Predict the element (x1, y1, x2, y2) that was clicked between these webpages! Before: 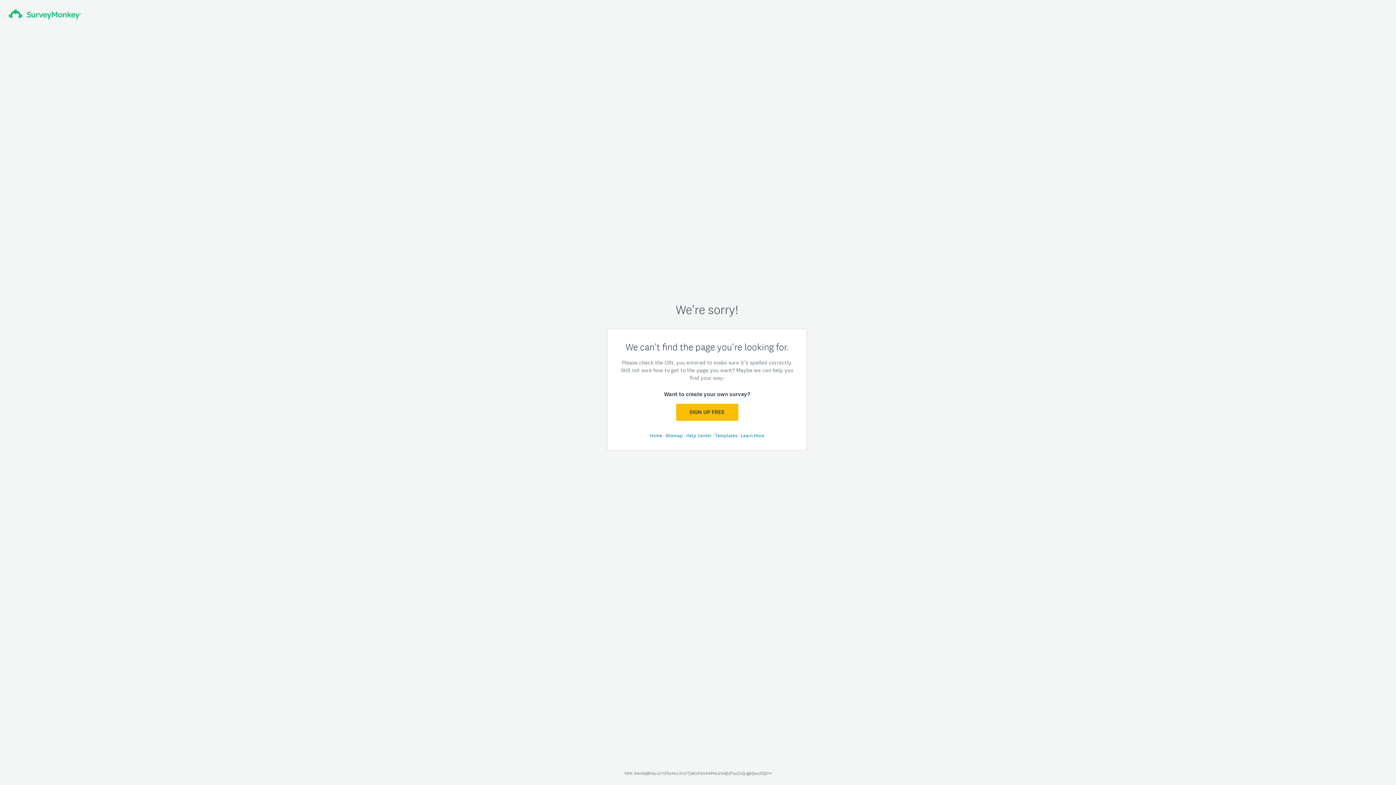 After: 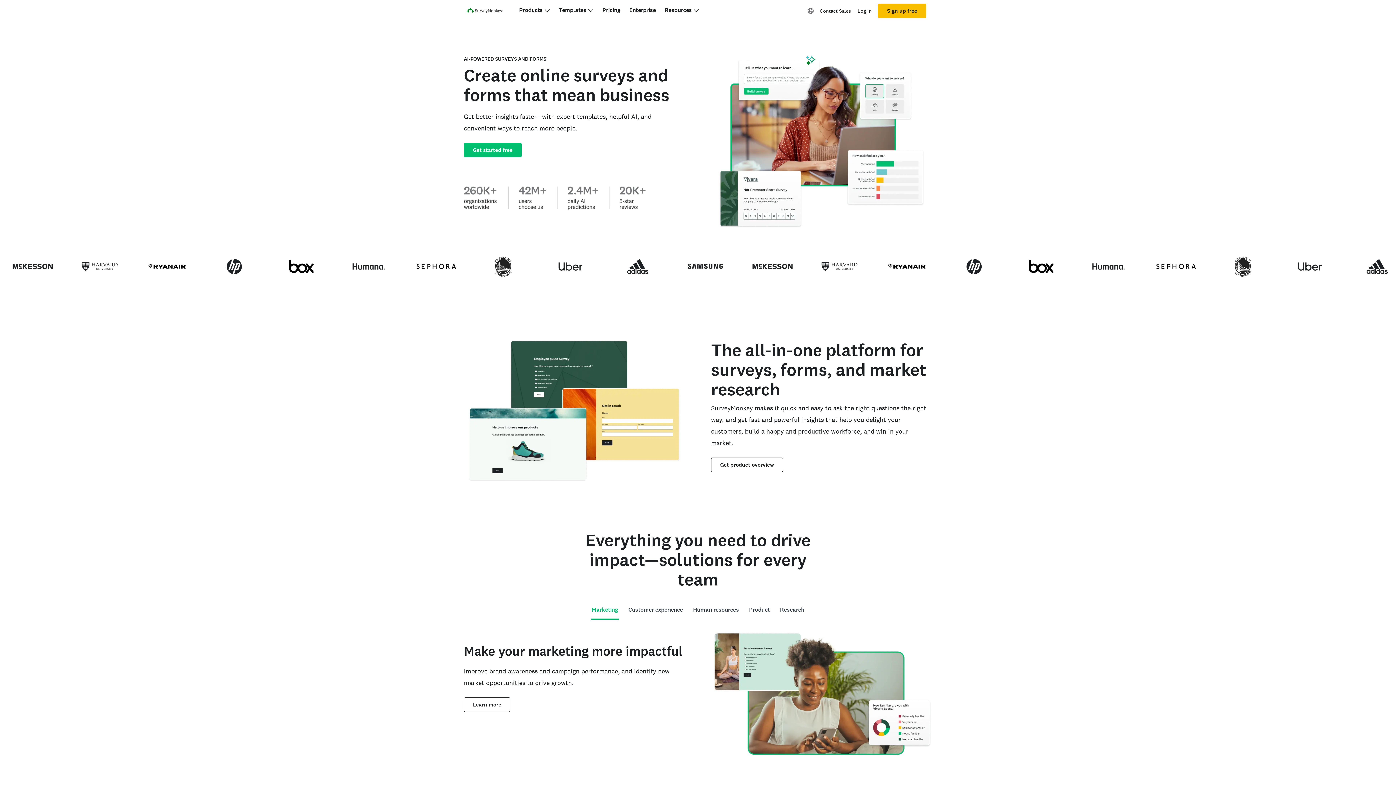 Action: bbox: (8, 8, 81, 19)